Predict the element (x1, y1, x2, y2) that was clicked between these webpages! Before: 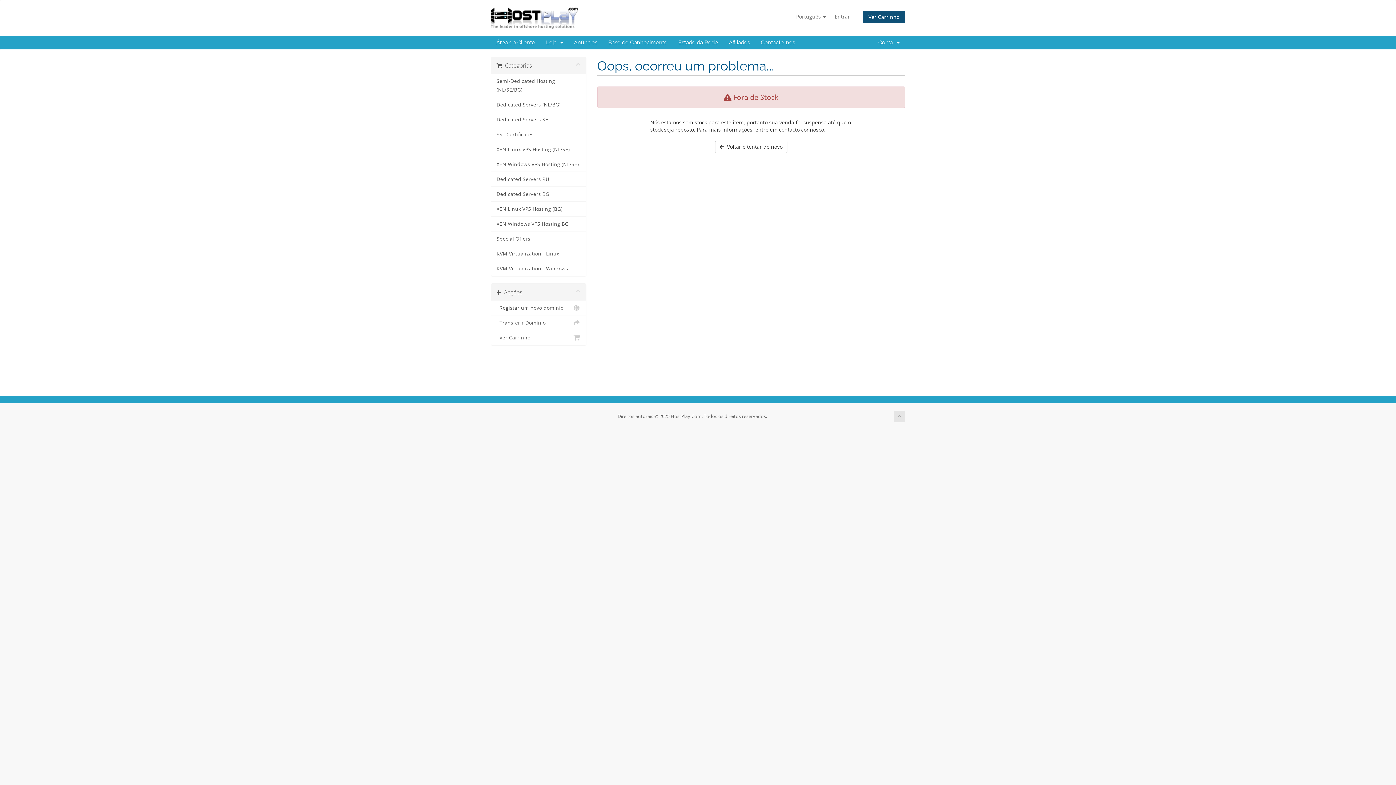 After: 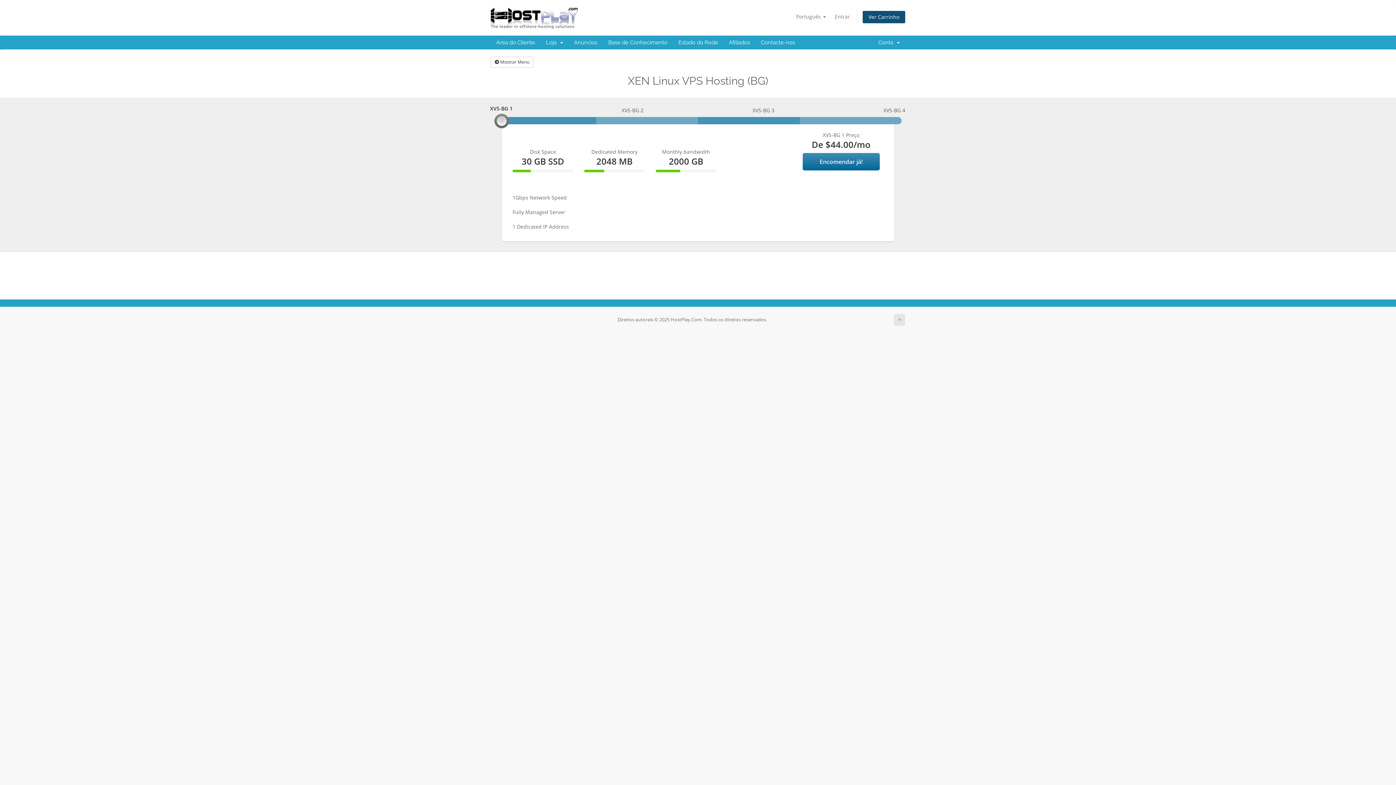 Action: label: XEN Linux VPS Hosting (BG) bbox: (491, 201, 586, 216)